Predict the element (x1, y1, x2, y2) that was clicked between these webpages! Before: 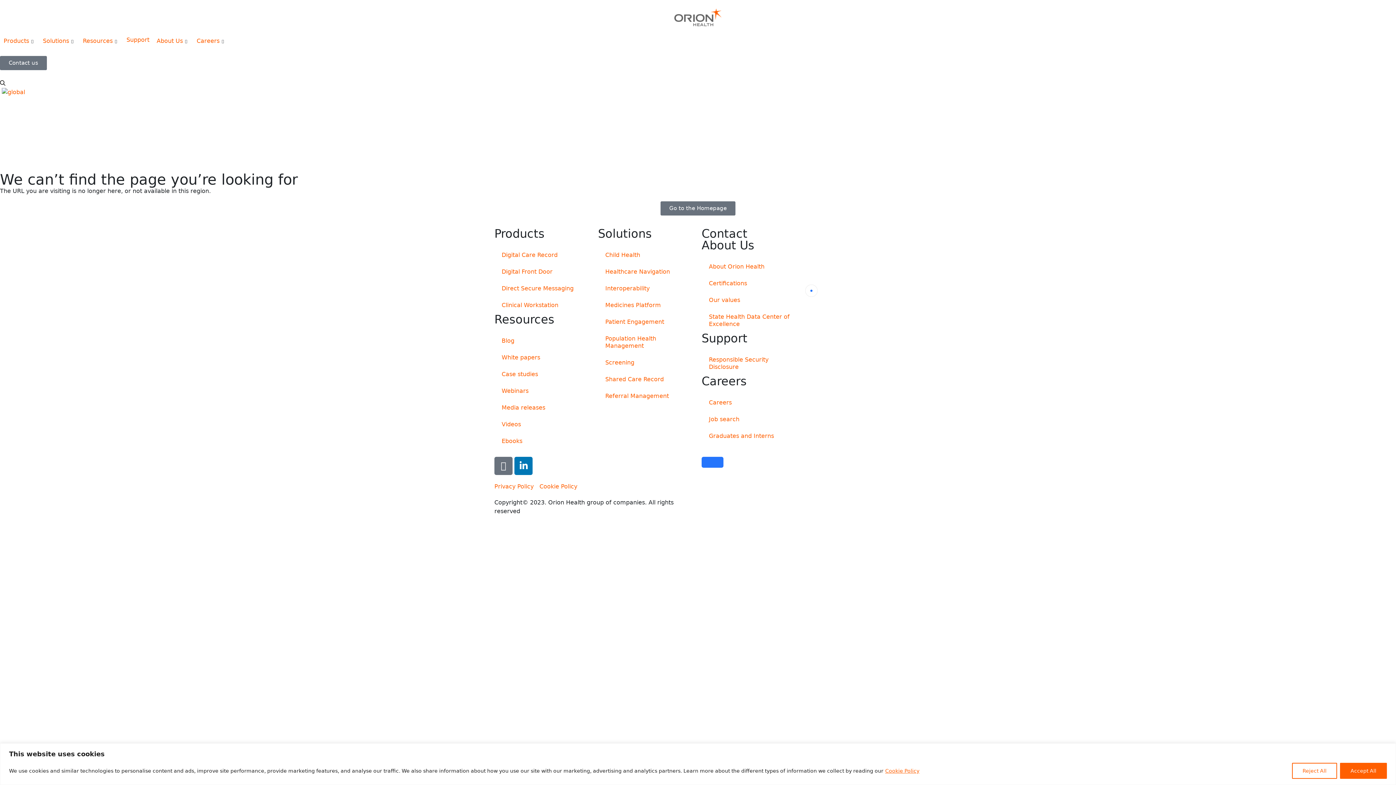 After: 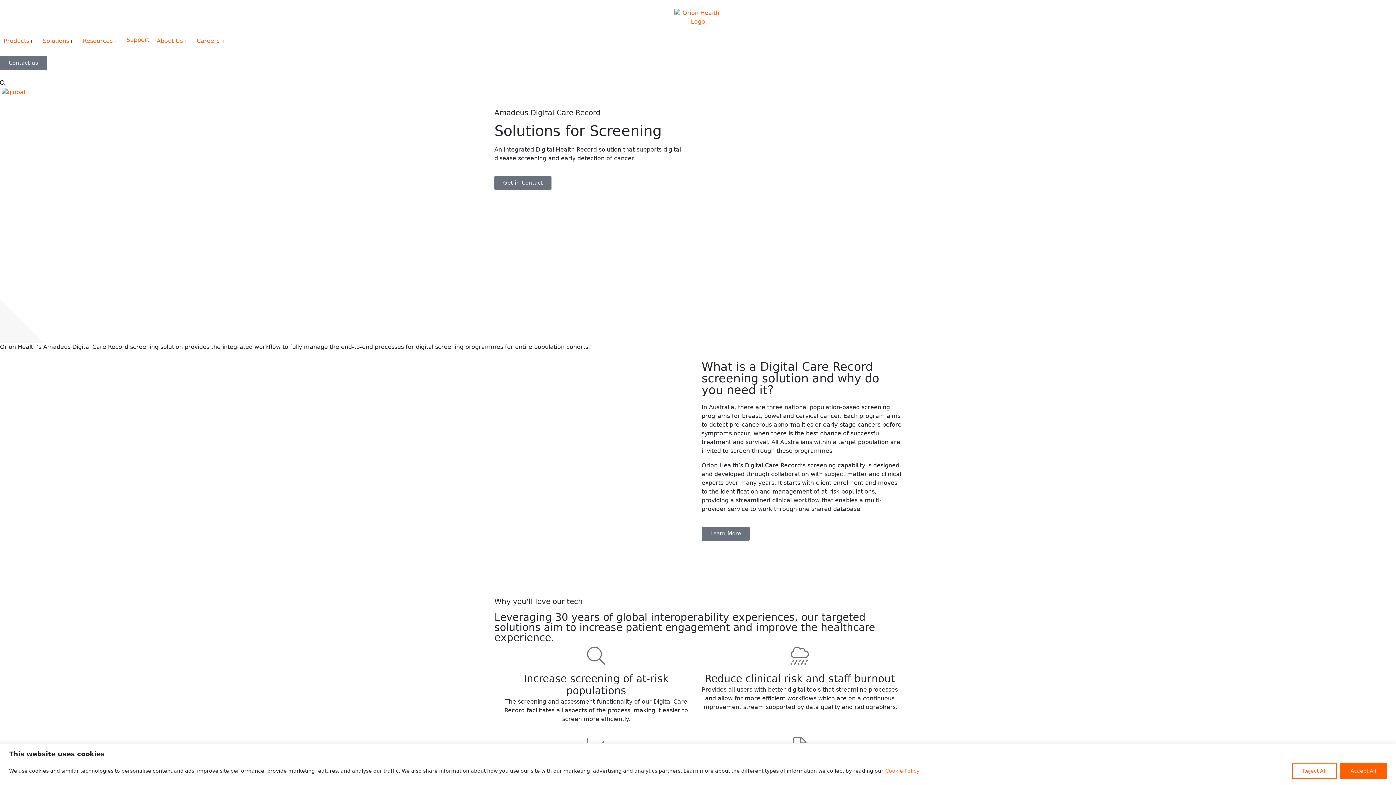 Action: bbox: (598, 354, 694, 371) label: Screening